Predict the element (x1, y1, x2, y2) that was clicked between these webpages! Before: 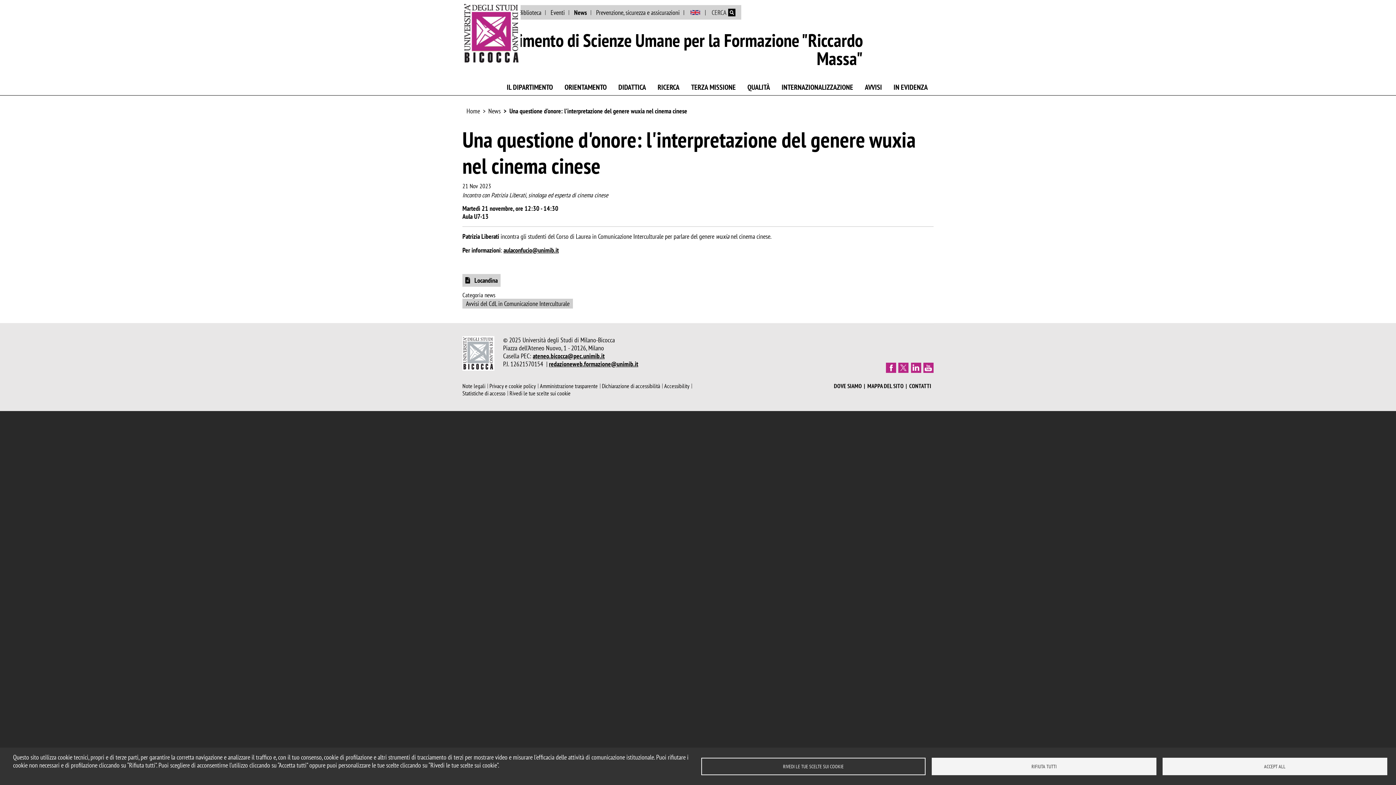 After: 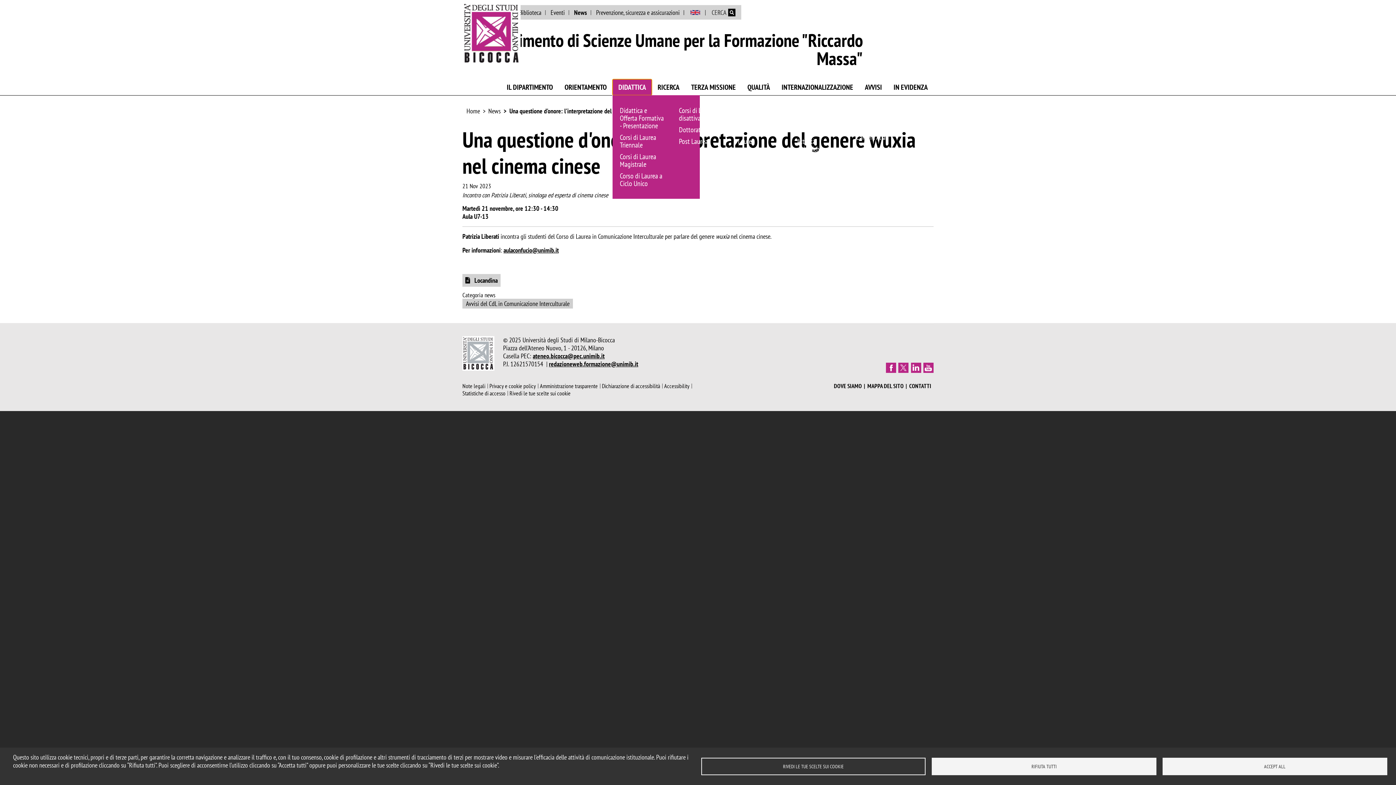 Action: label: DIDATTICA bbox: (612, 79, 652, 95)